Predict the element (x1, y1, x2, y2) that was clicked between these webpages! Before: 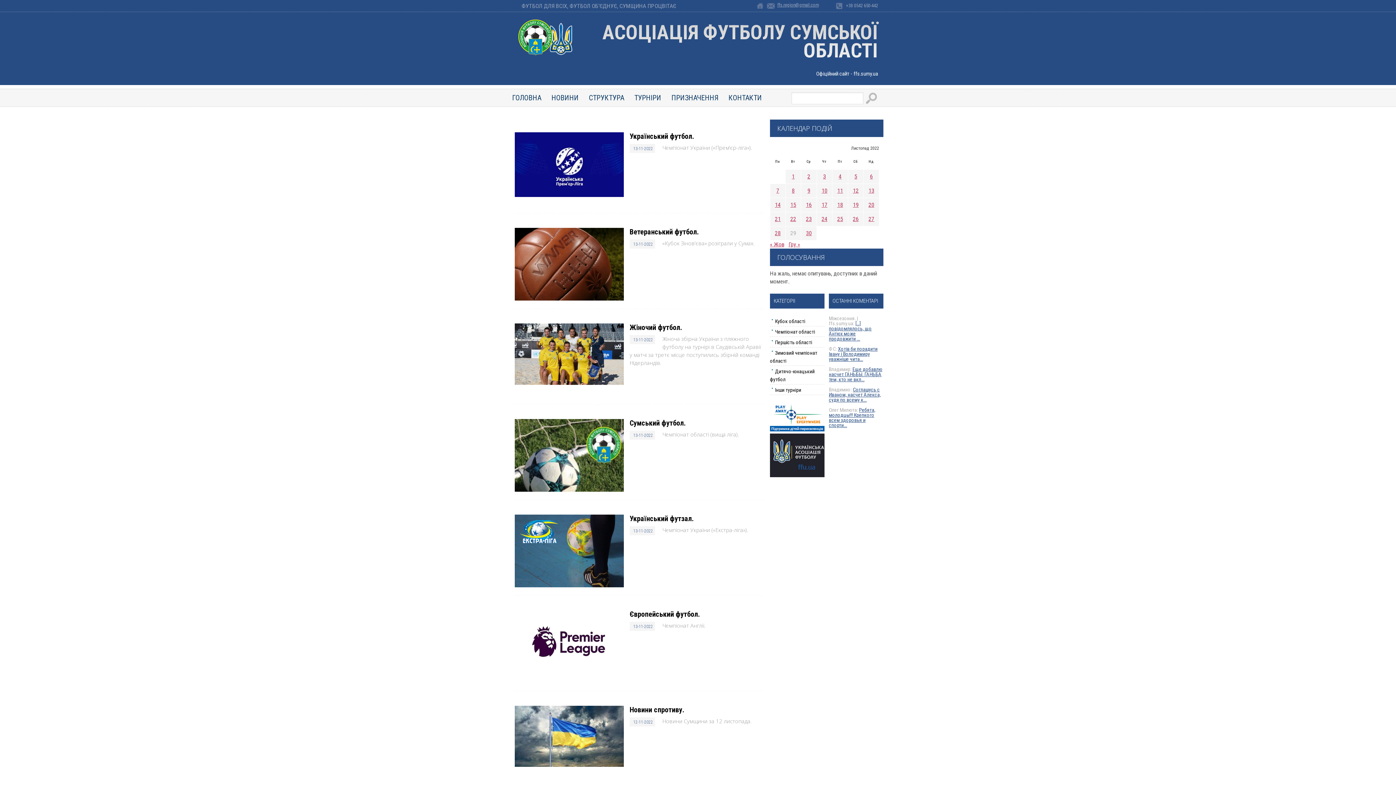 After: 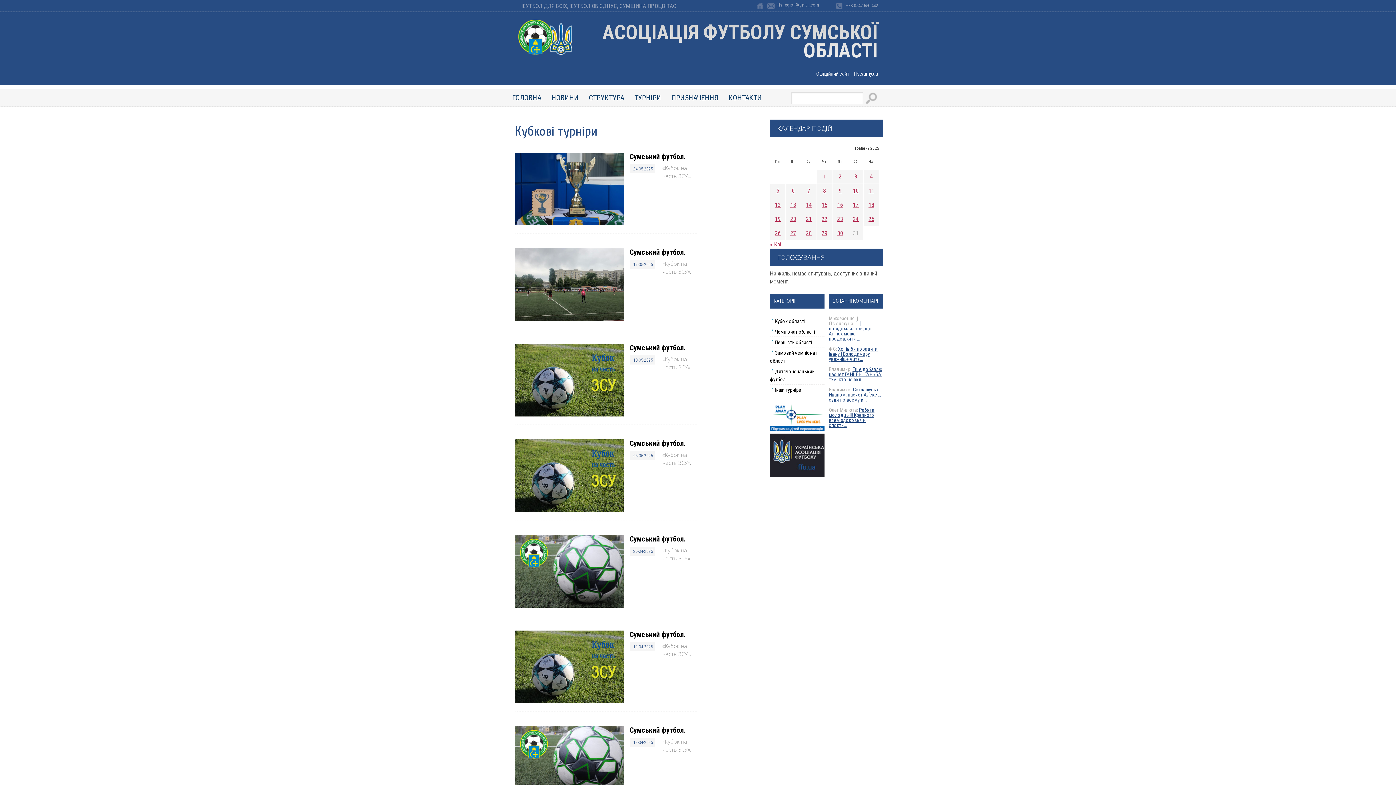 Action: bbox: (770, 316, 824, 326) label: Кубок областi